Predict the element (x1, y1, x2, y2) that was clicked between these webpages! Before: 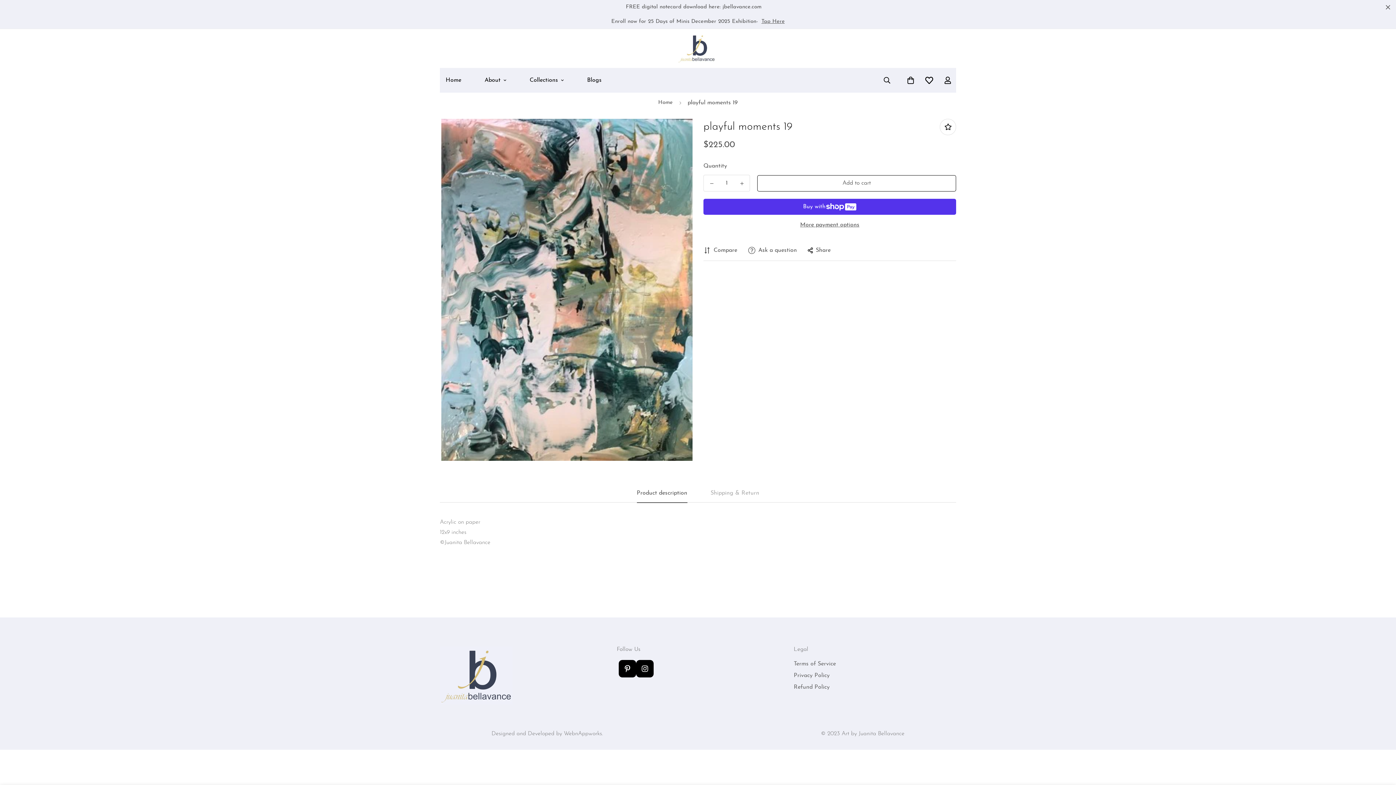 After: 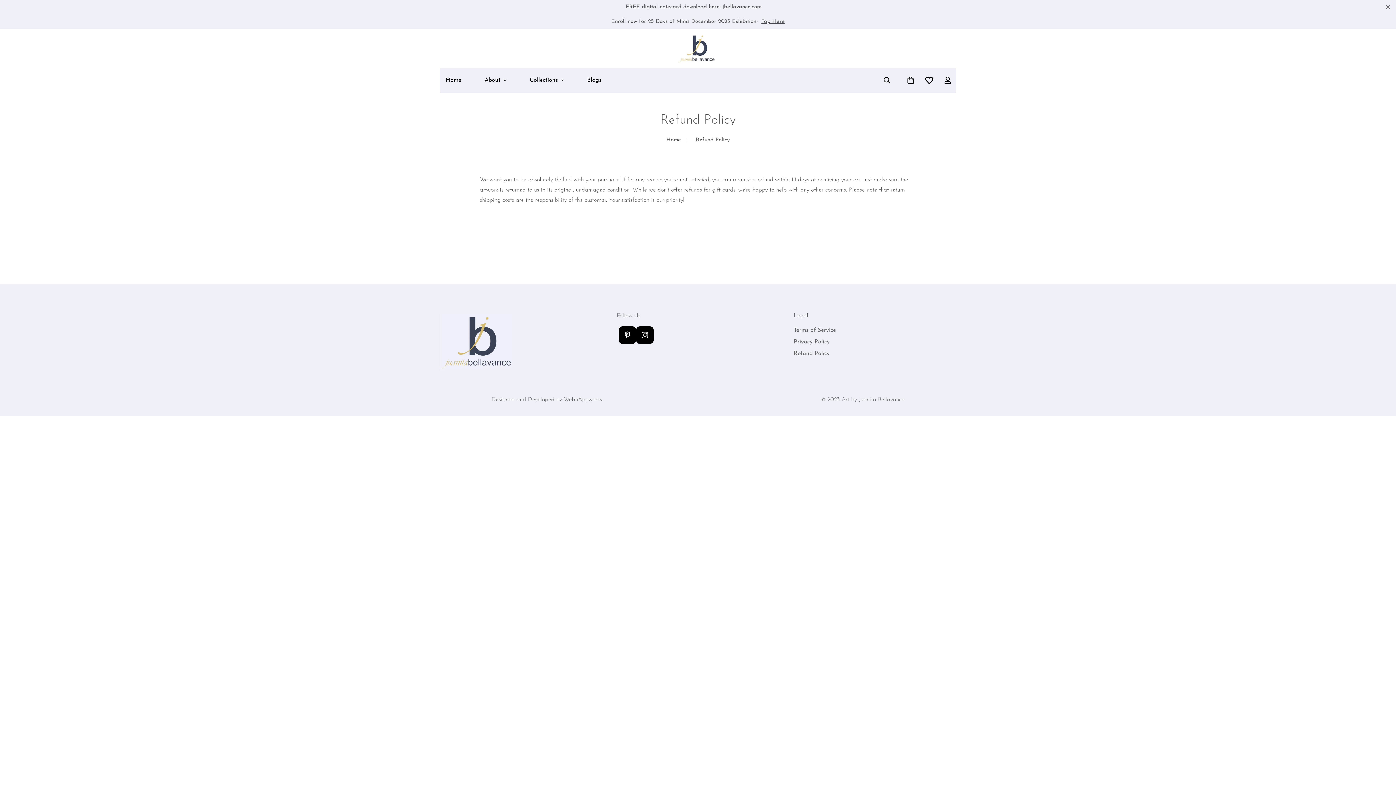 Action: bbox: (793, 683, 829, 692) label: Refund Policy